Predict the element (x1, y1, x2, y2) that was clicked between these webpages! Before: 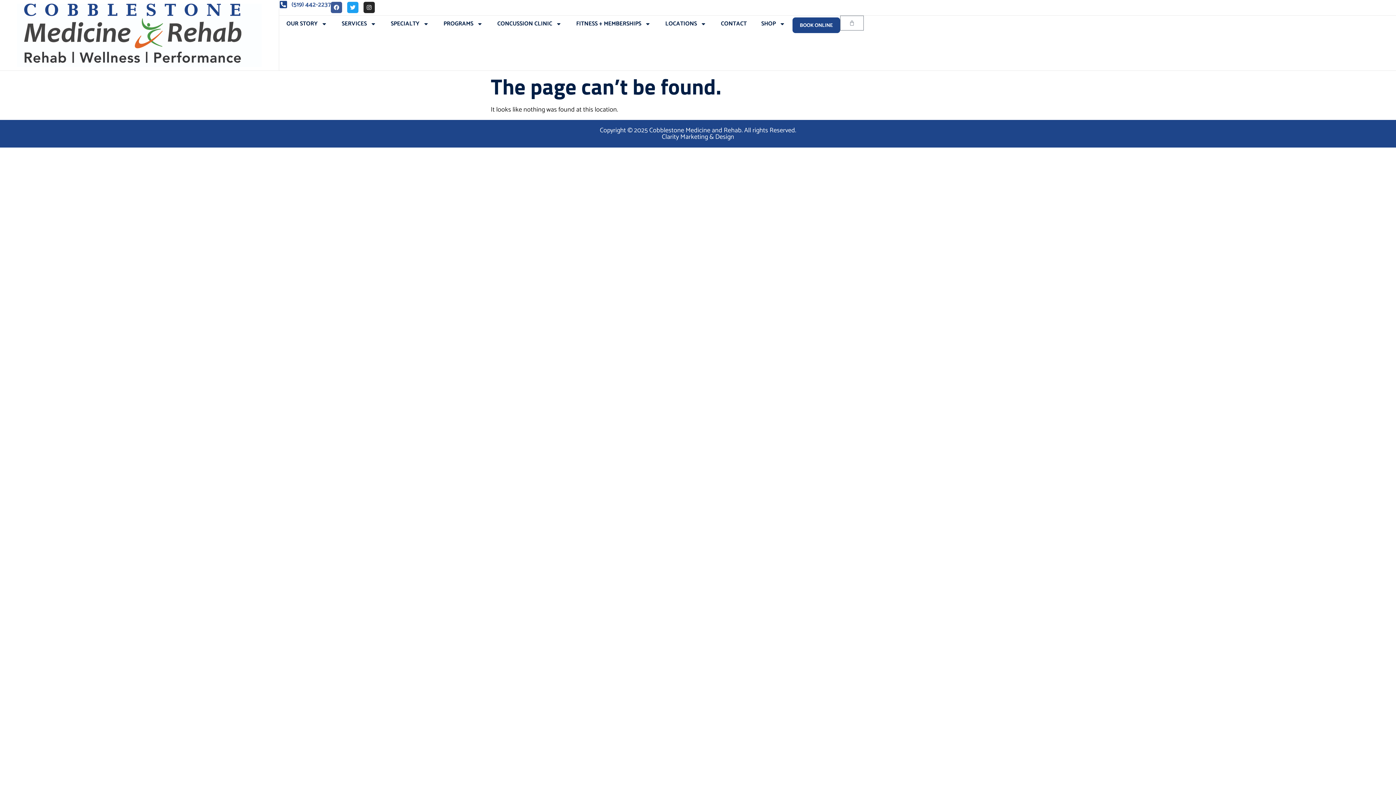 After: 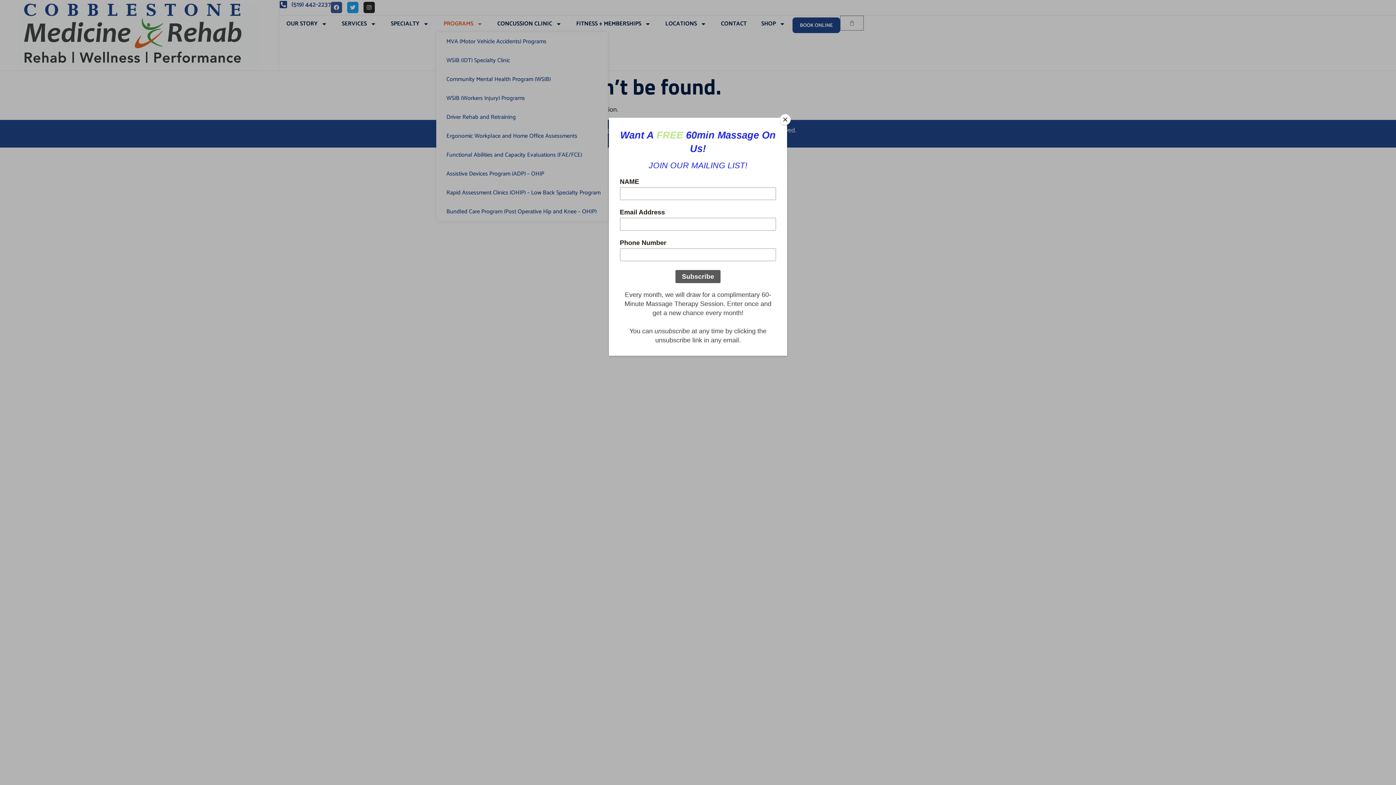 Action: label: PROGRAMS bbox: (436, 15, 490, 32)